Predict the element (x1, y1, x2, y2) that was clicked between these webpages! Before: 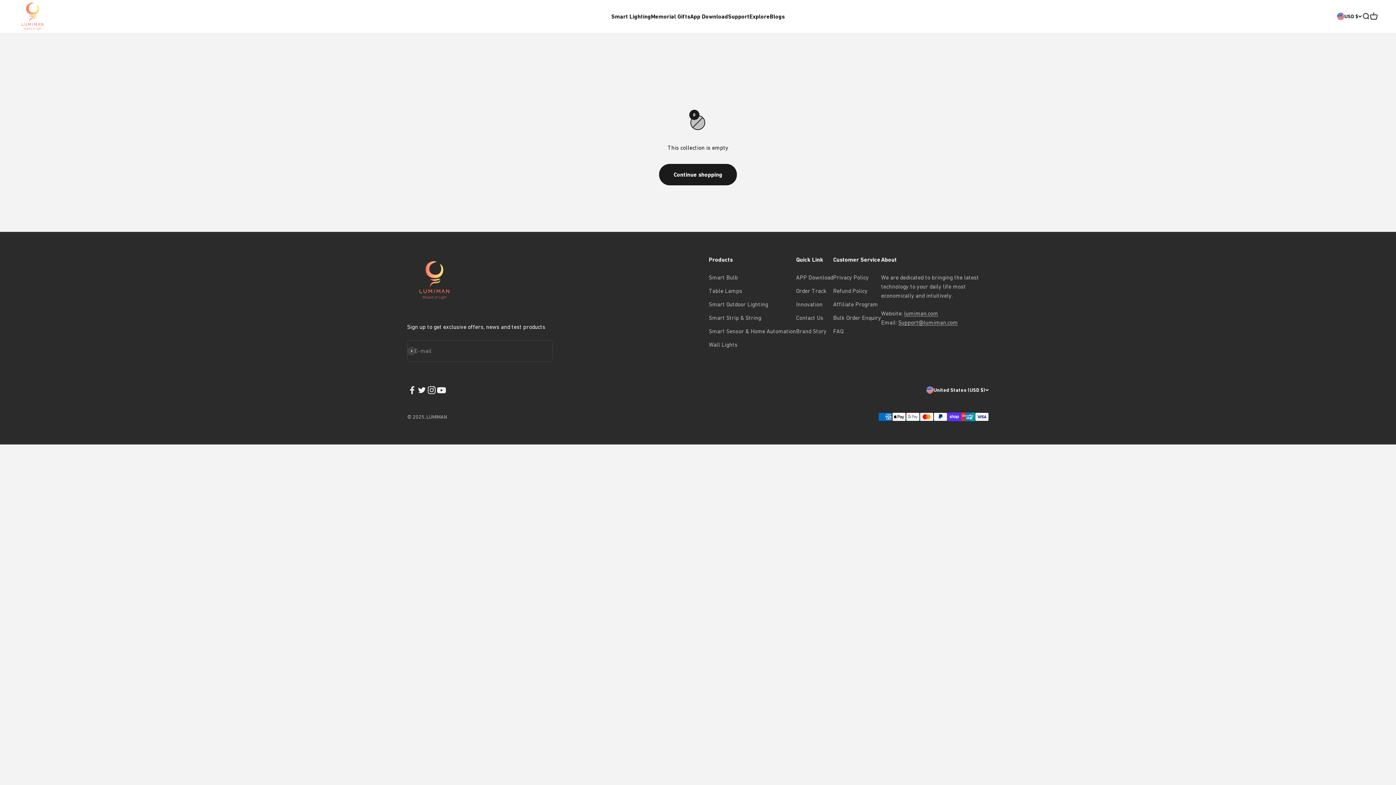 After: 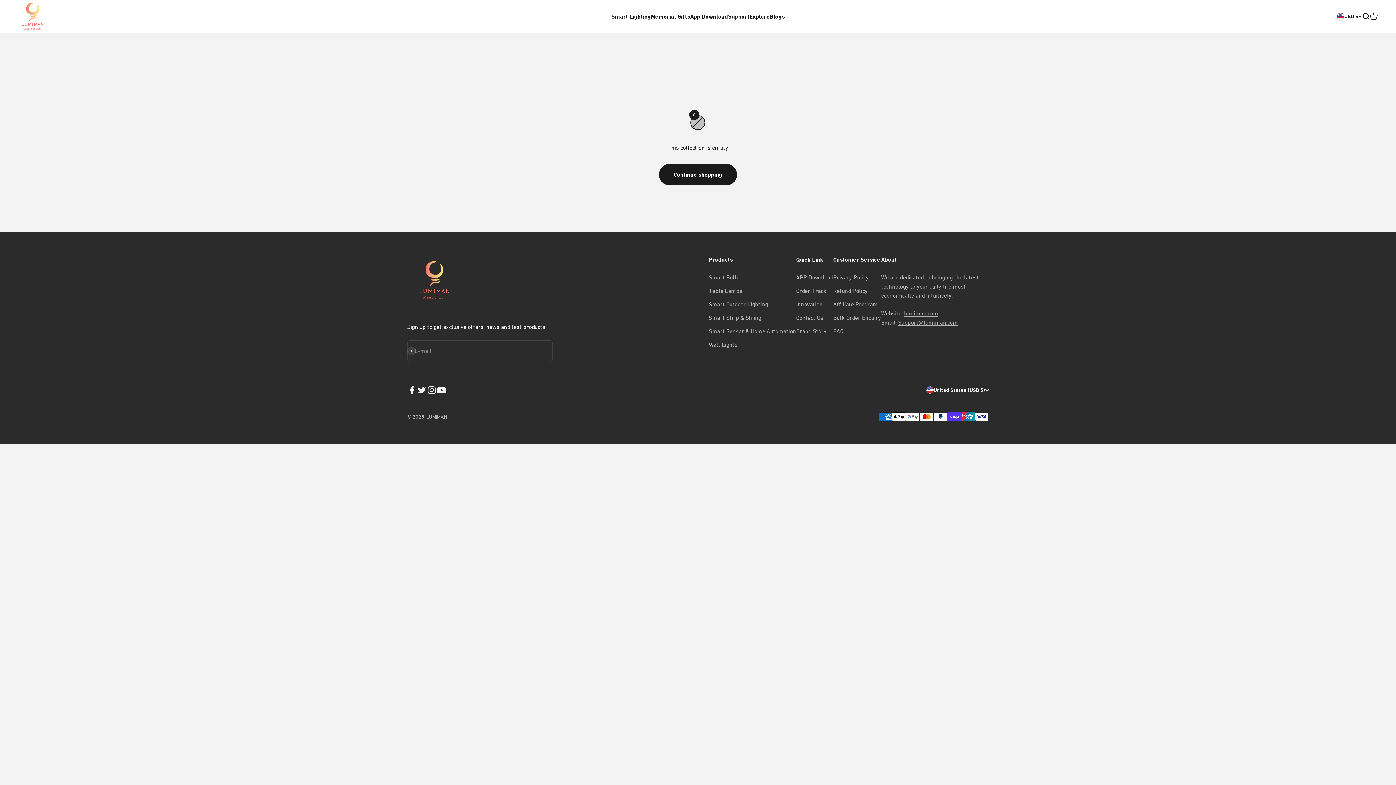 Action: bbox: (426, 385, 436, 395) label: Follow on Instagram